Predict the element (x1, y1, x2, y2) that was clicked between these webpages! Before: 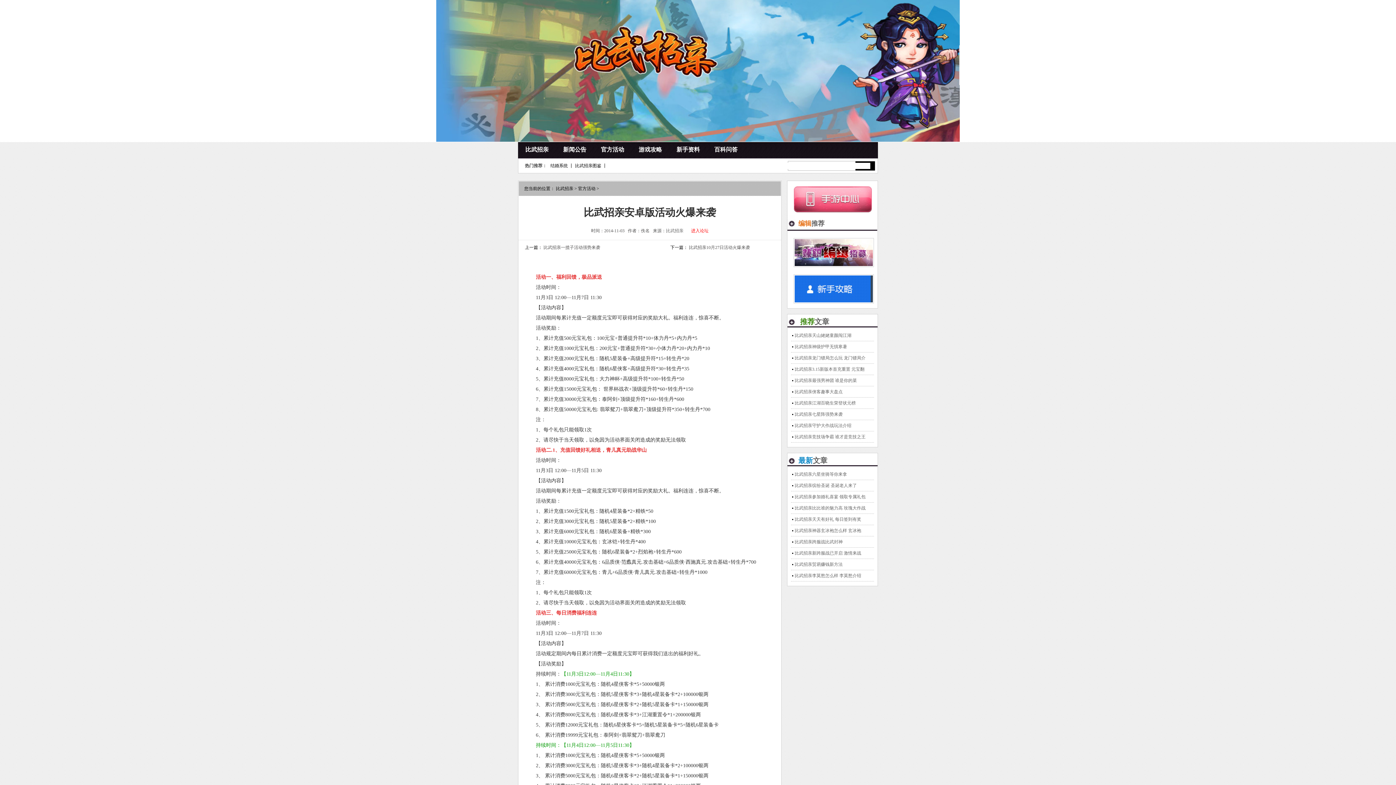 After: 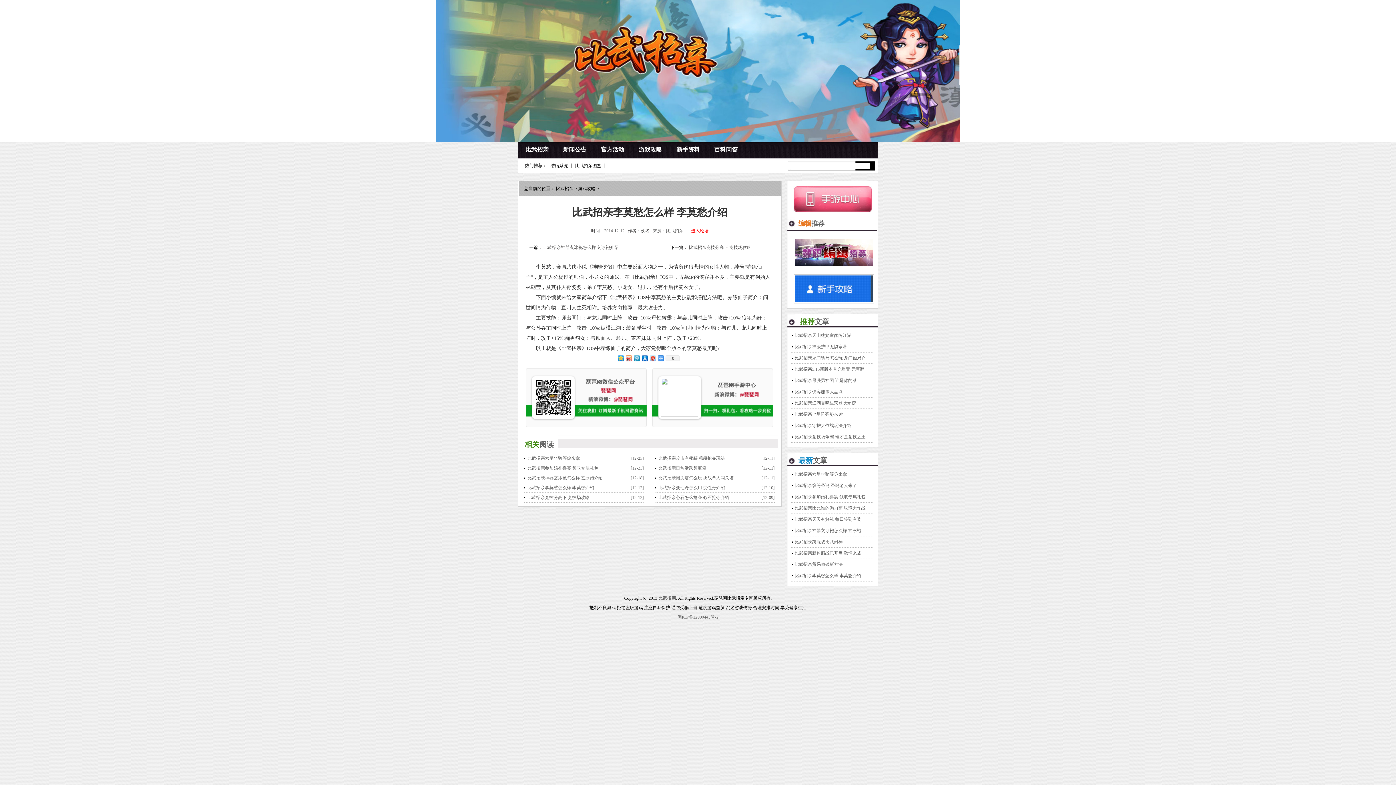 Action: bbox: (794, 573, 861, 578) label: 比武招亲李莫愁怎么样 李莫愁介绍